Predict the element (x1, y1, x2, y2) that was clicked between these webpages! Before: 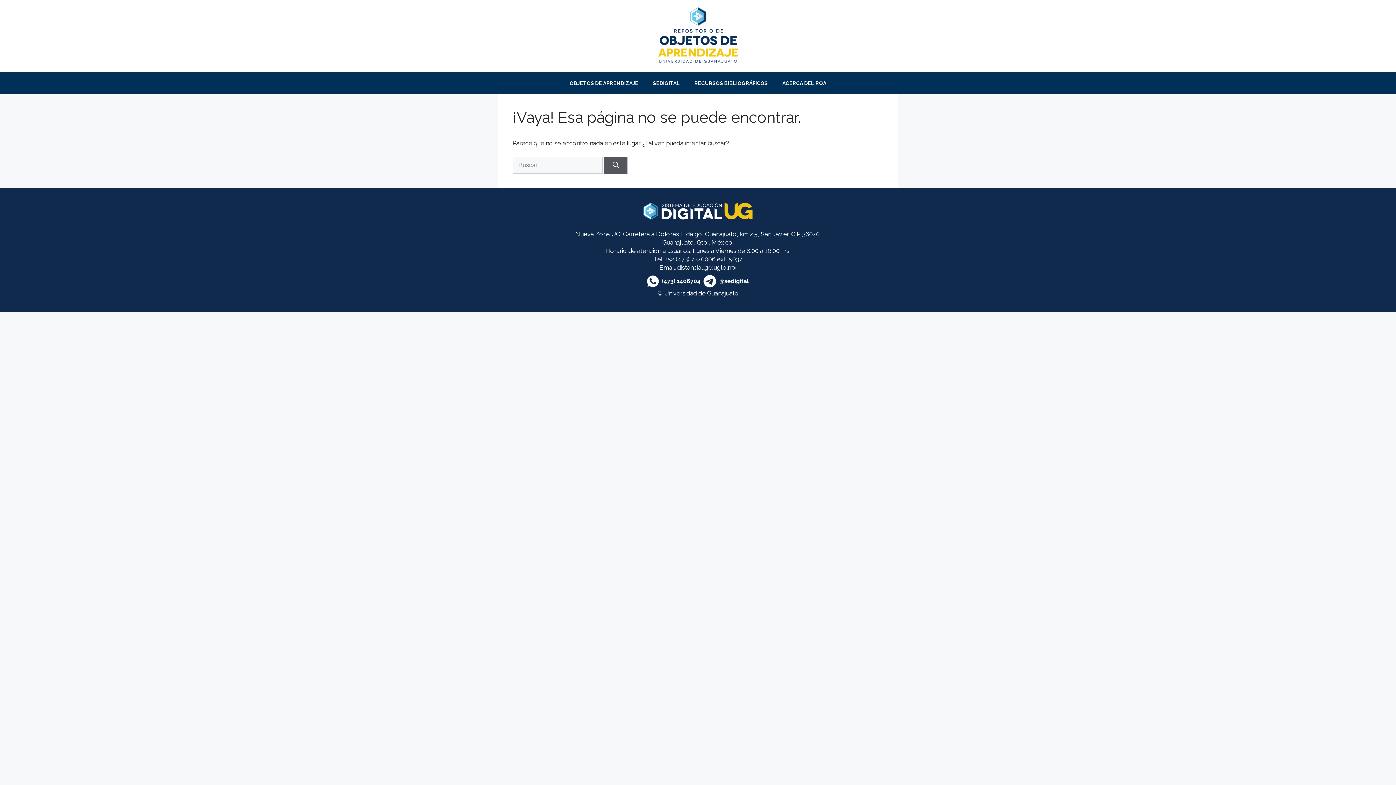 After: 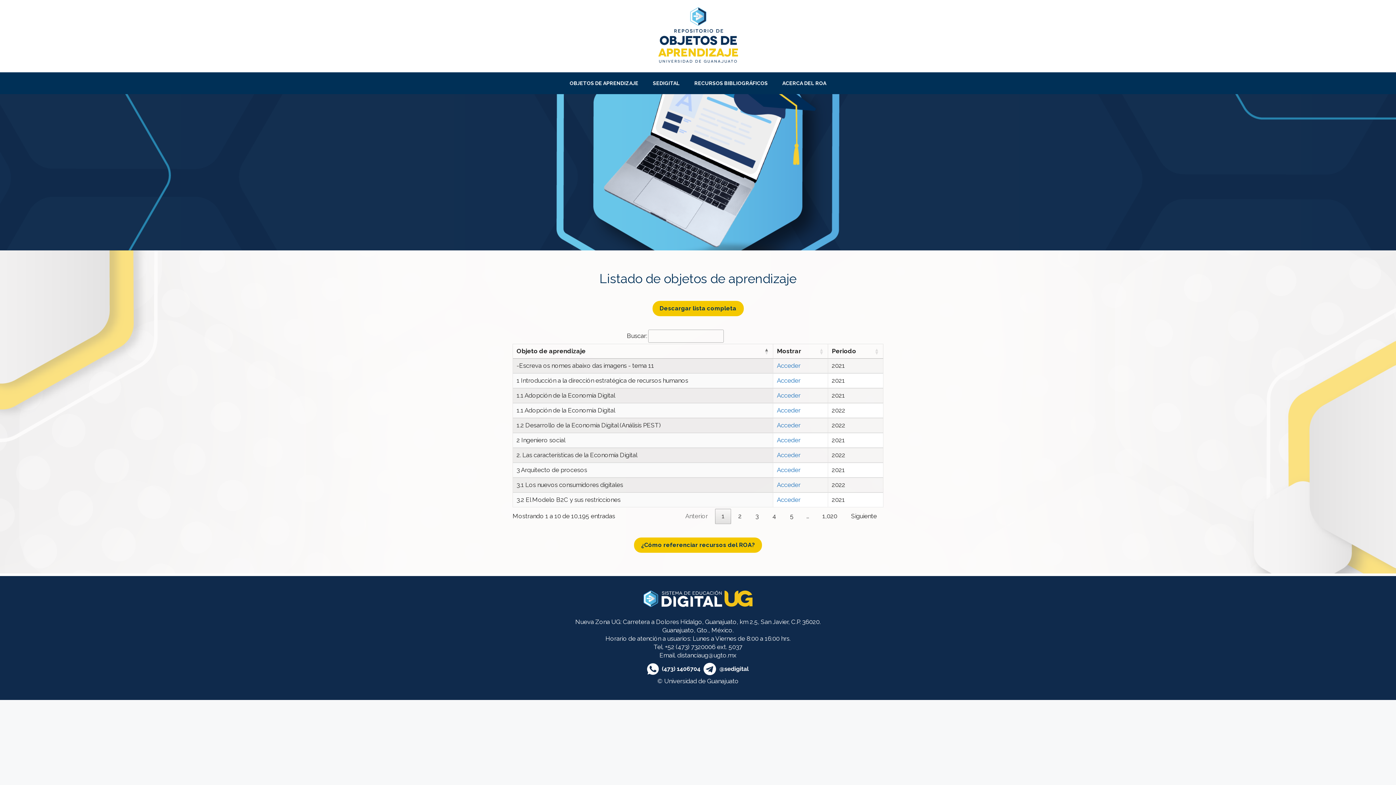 Action: bbox: (562, 72, 645, 94) label: OBJETOS DE APRENDIZAJE